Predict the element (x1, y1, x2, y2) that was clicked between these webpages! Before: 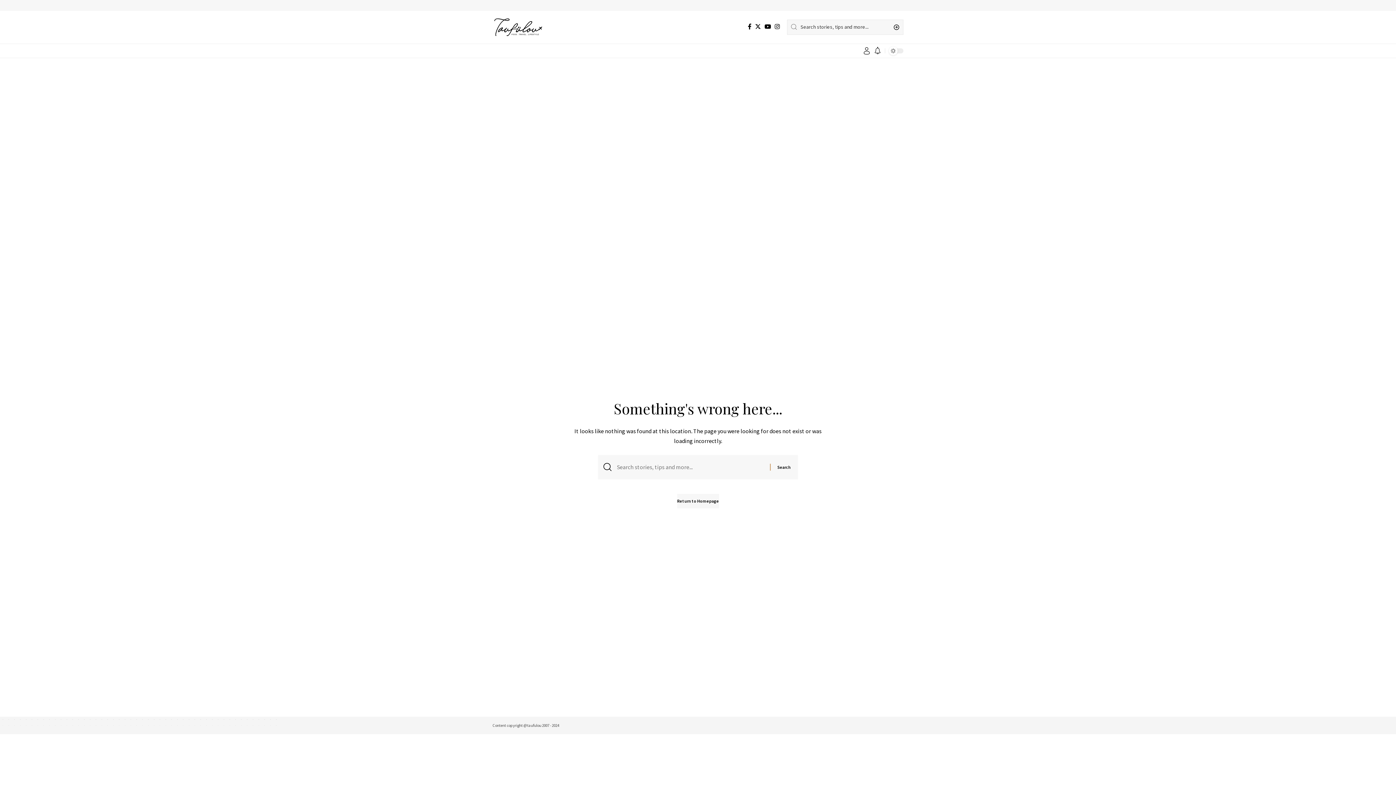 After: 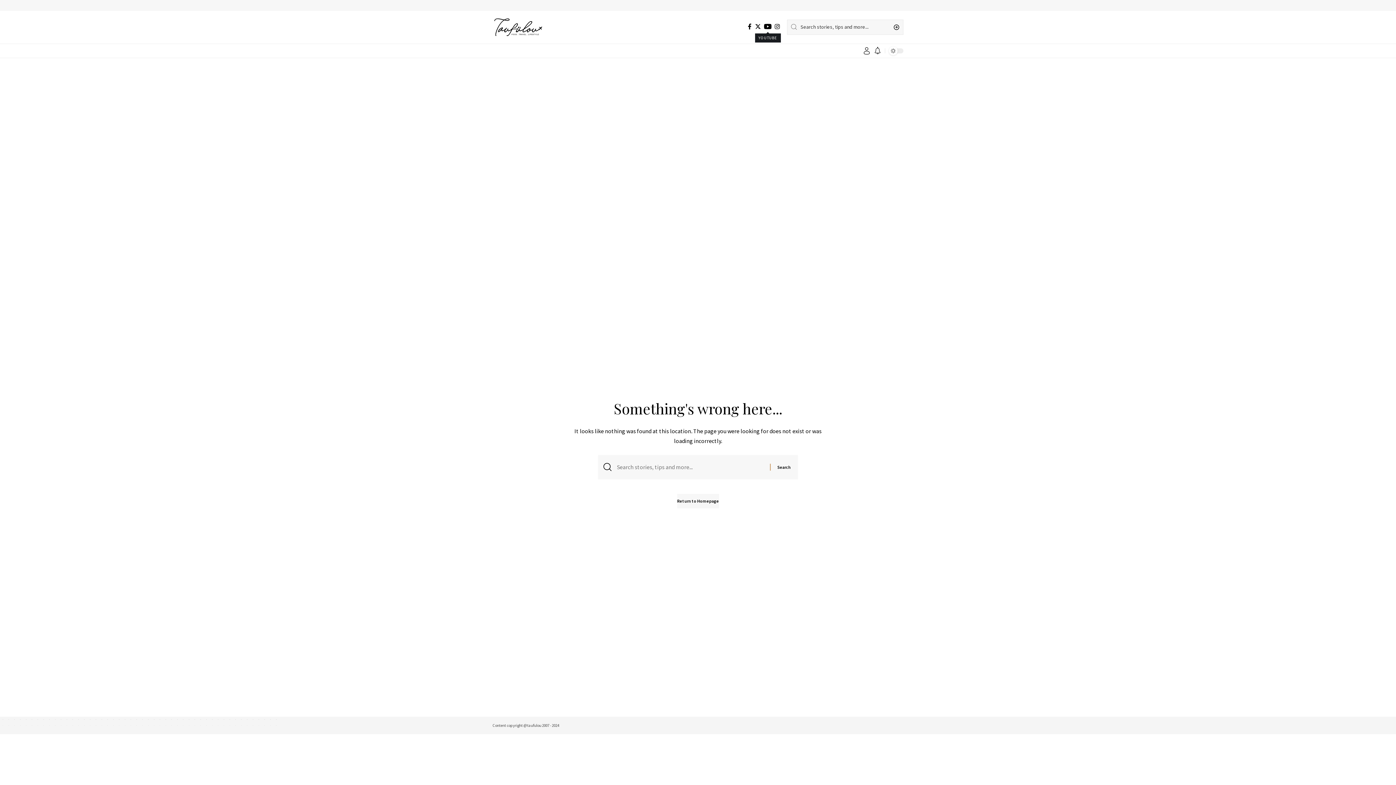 Action: label: YouTube bbox: (762, 21, 773, 31)